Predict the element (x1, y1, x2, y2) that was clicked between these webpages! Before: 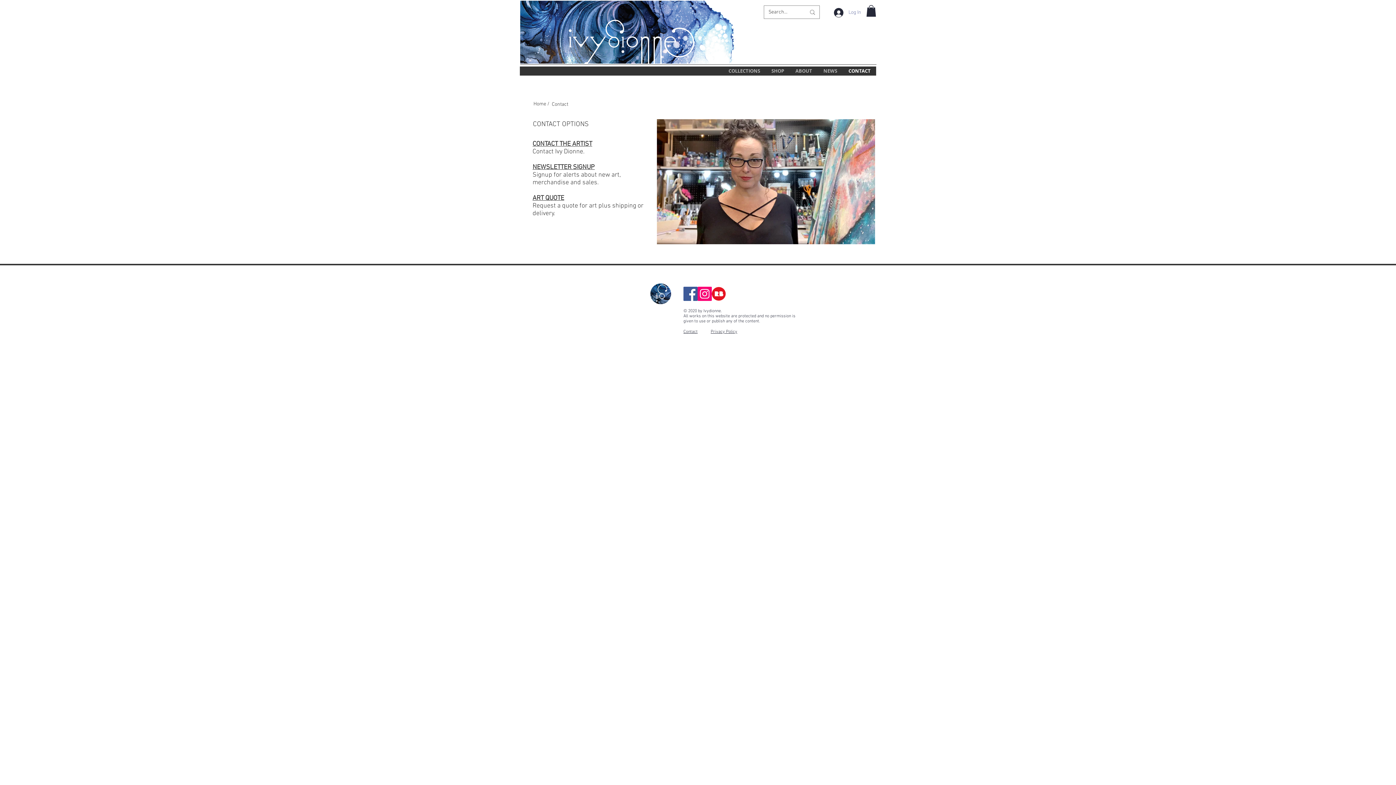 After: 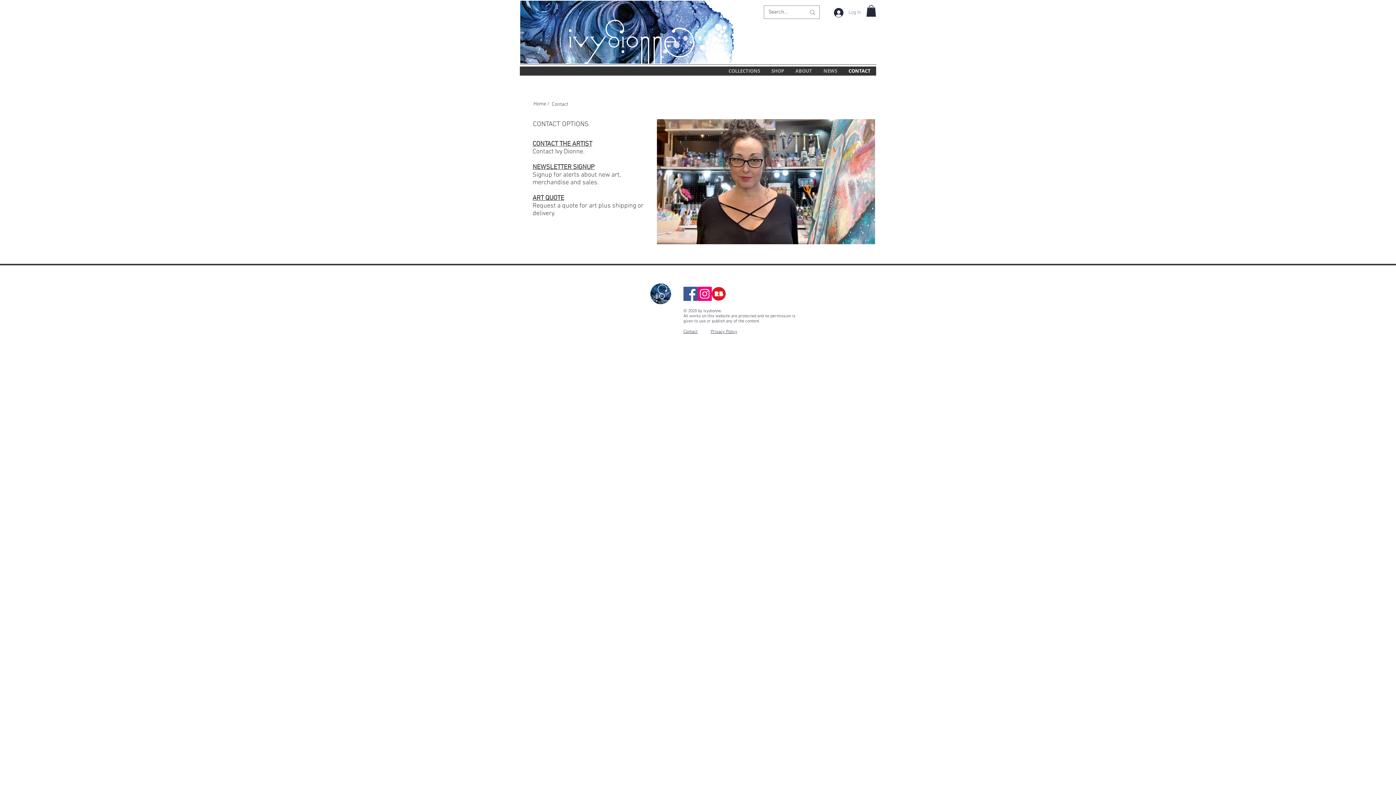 Action: bbox: (866, 5, 876, 16)